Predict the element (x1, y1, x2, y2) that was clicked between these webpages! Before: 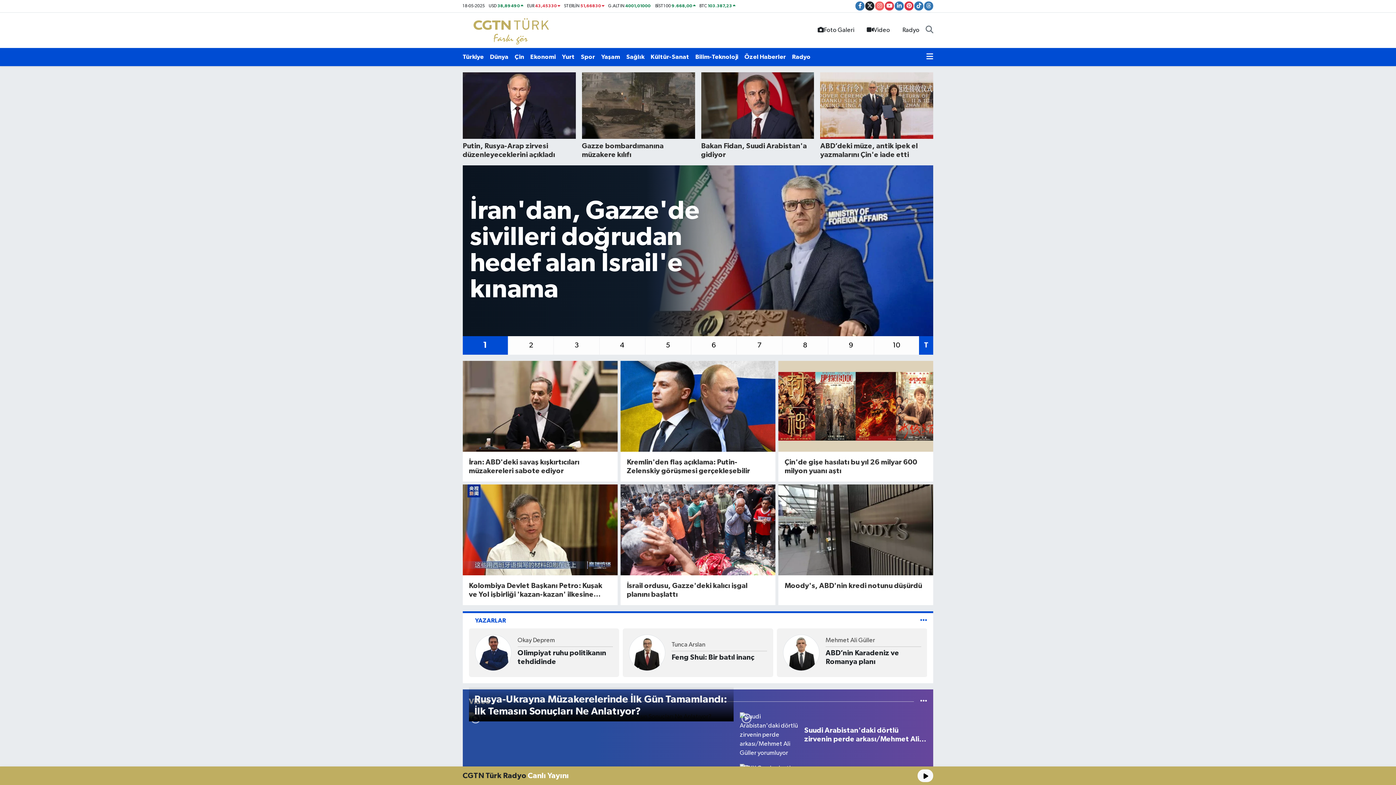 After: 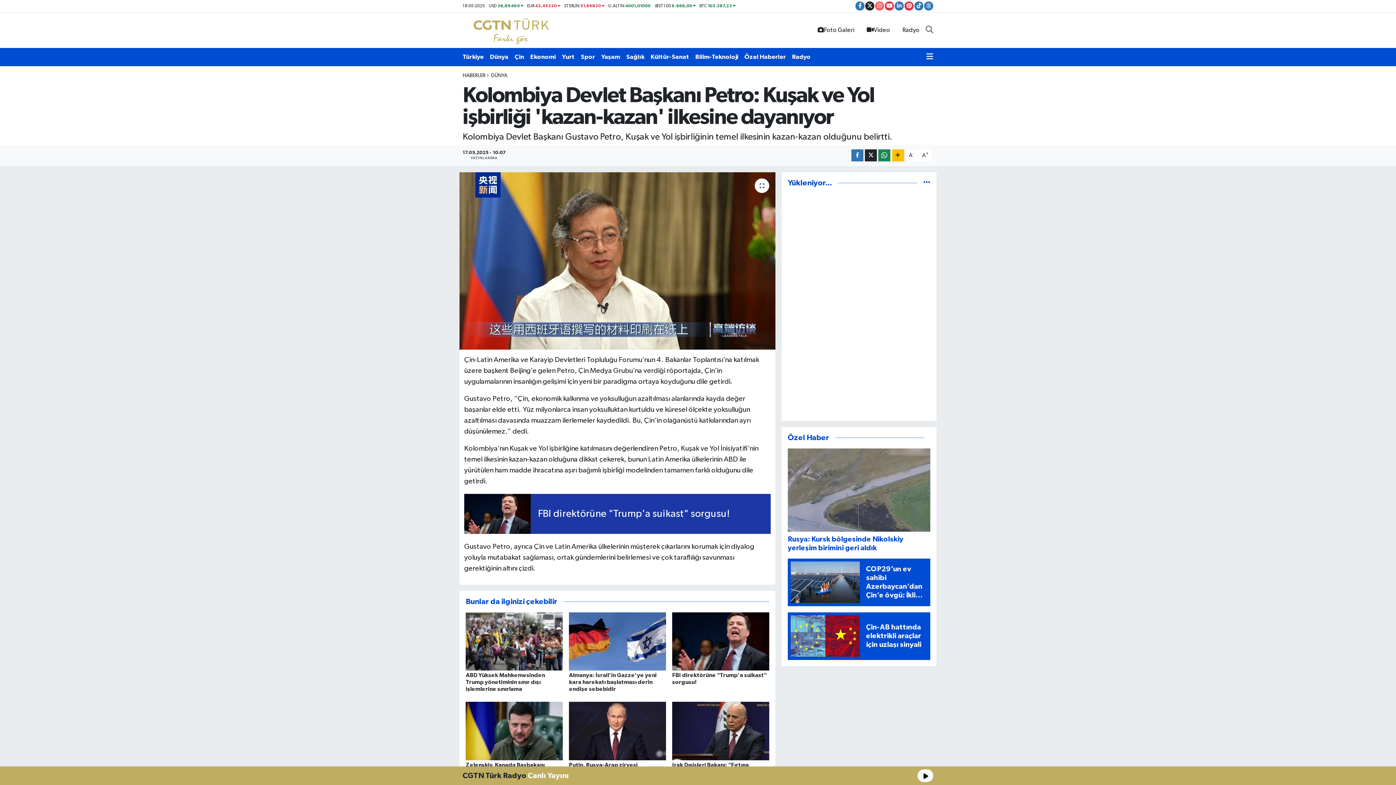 Action: bbox: (469, 581, 611, 599) label: Kolombiya Devlet Başkanı Petro: Kuşak ve Yol işbirliği 'kazan-kazan' ilkesine dayanıyor